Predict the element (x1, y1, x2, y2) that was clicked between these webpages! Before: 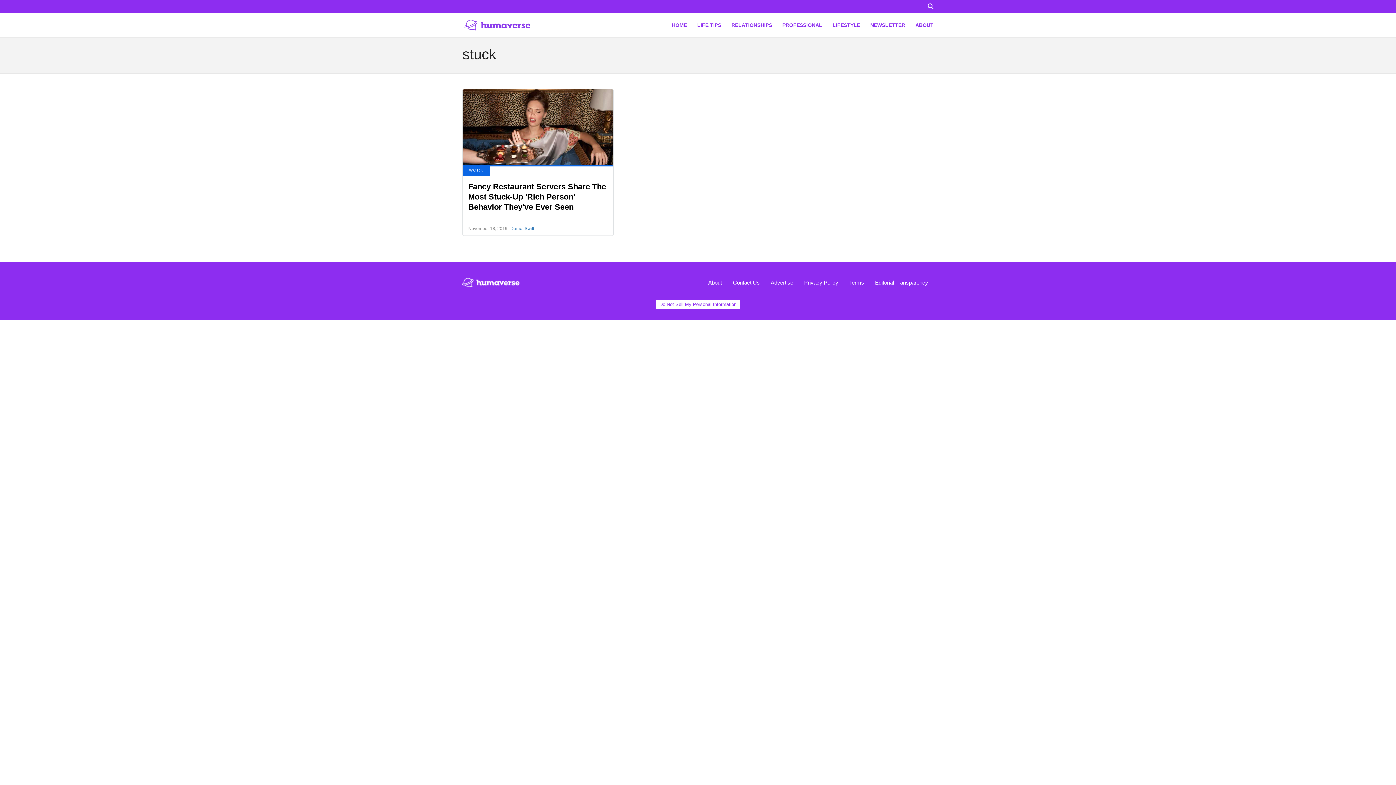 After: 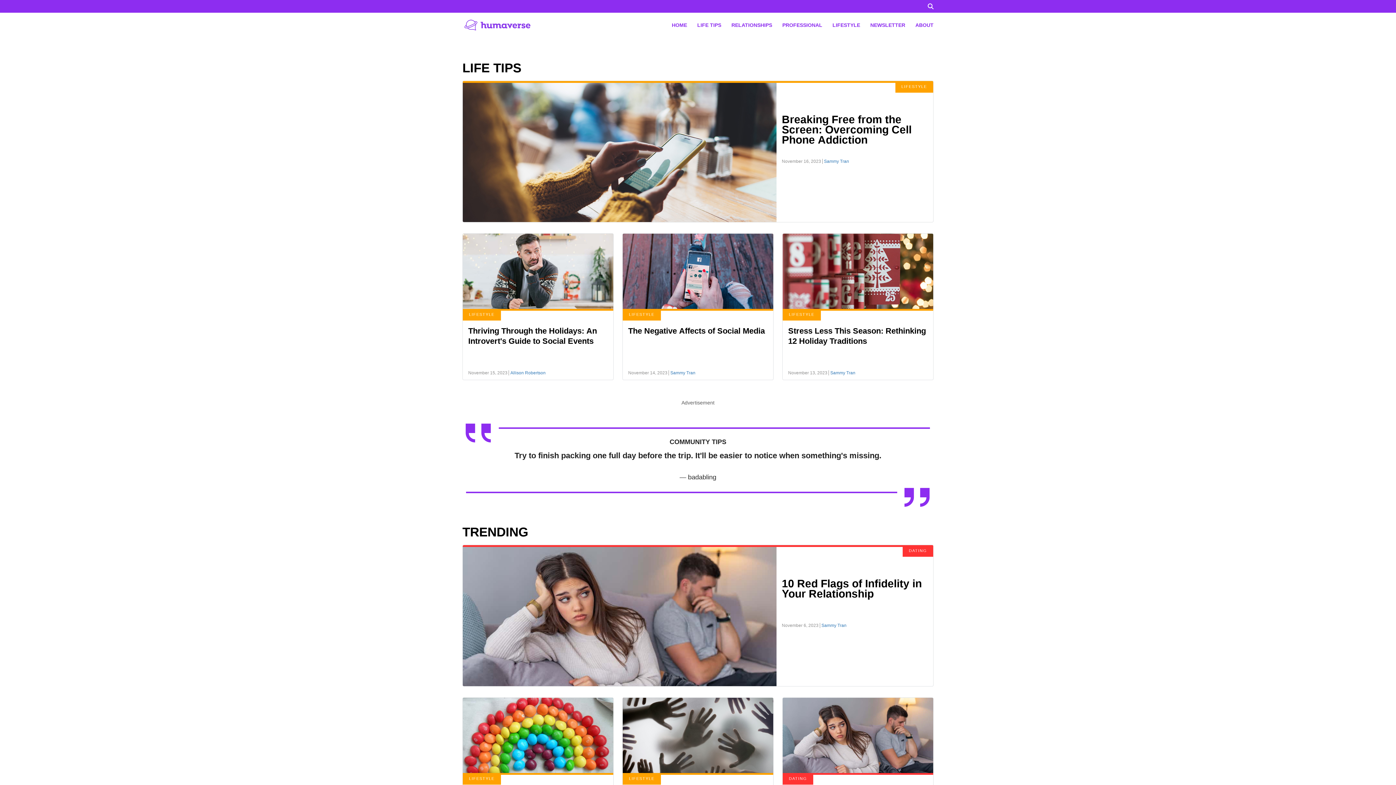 Action: bbox: (462, 12, 535, 37)